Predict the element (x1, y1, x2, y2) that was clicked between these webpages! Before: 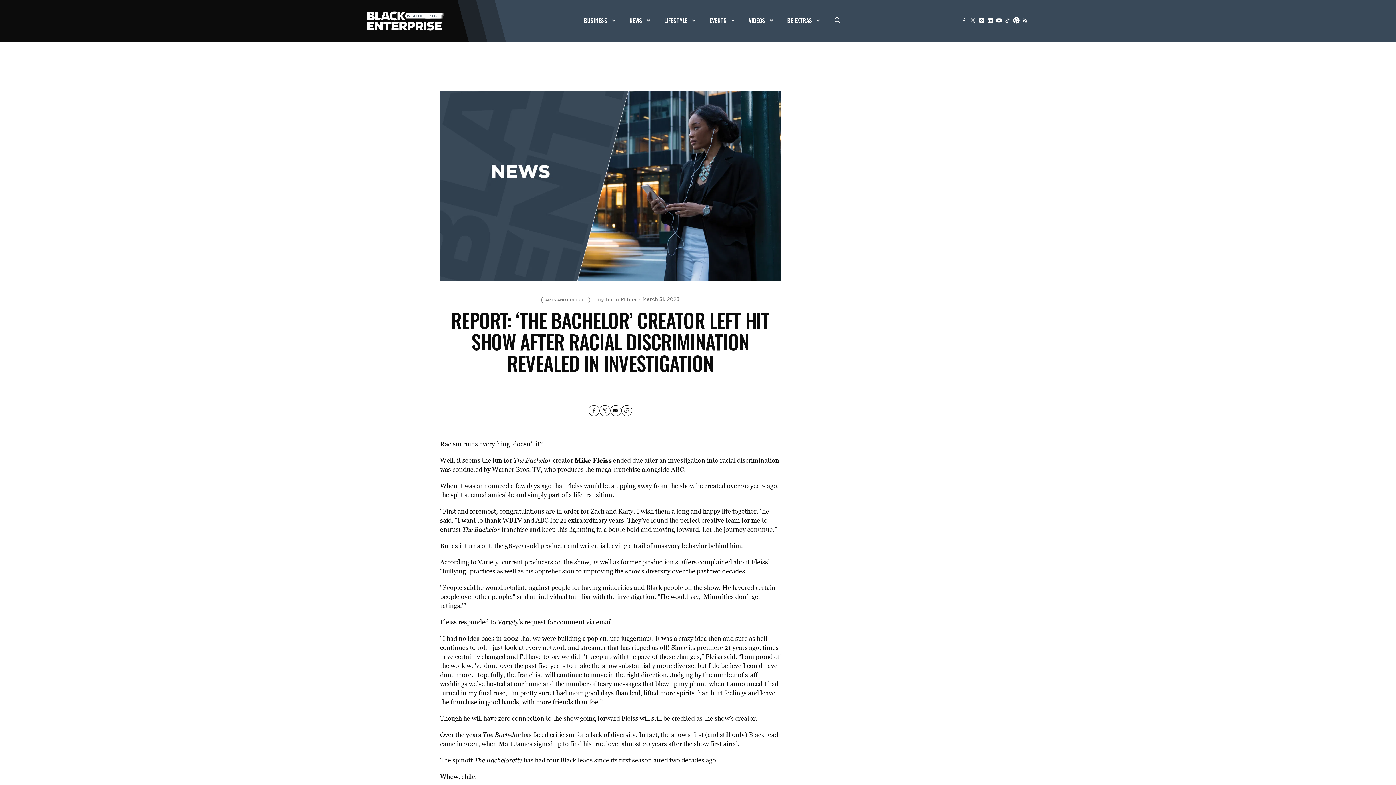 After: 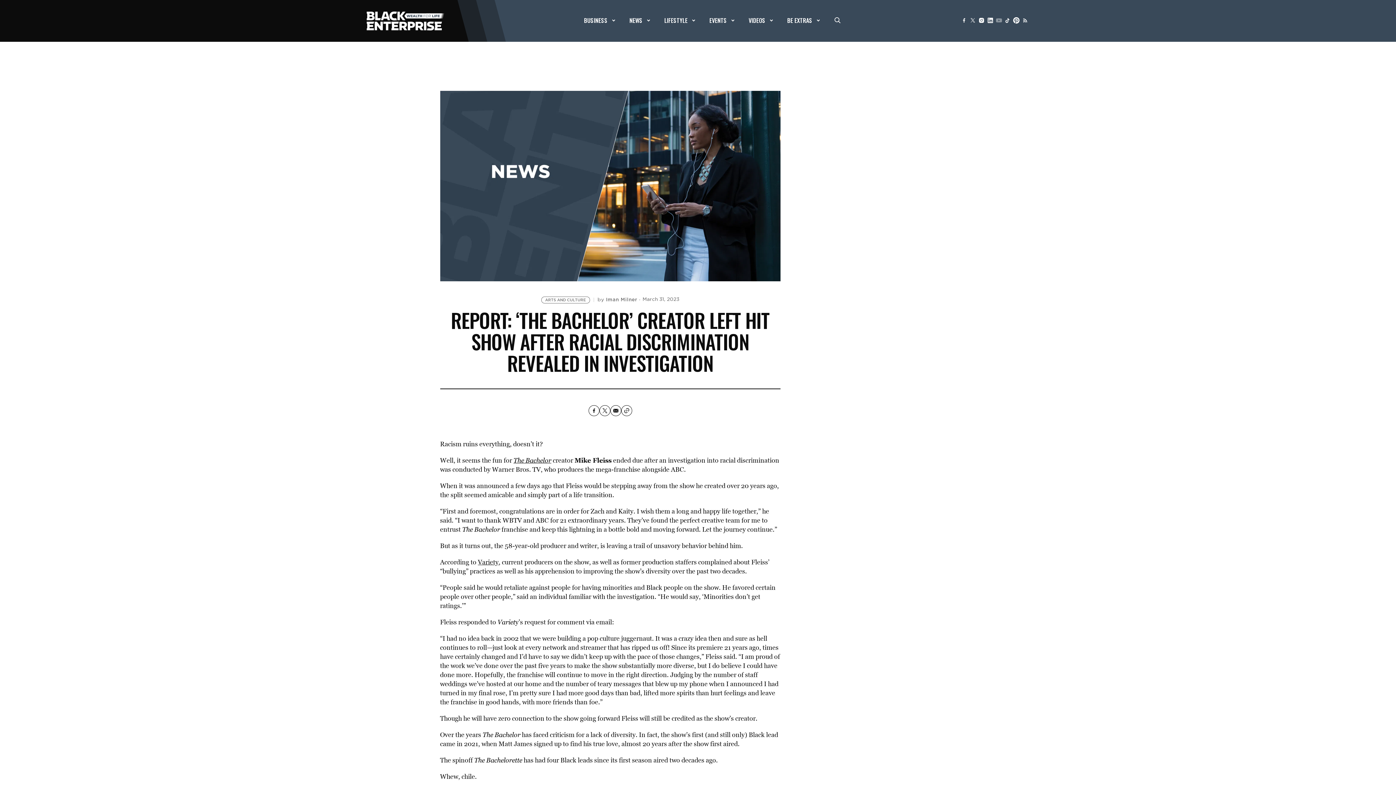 Action: bbox: (994, 16, 1003, 24)